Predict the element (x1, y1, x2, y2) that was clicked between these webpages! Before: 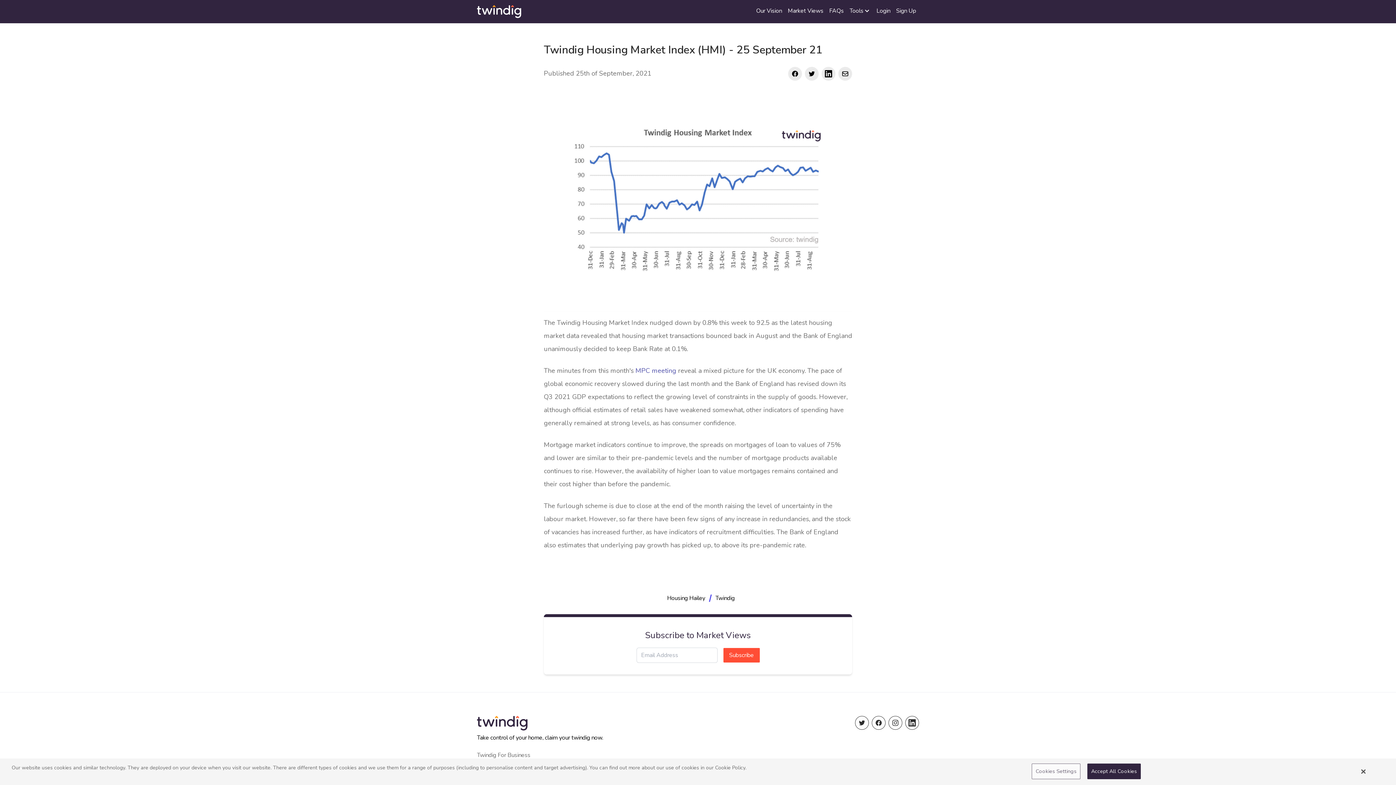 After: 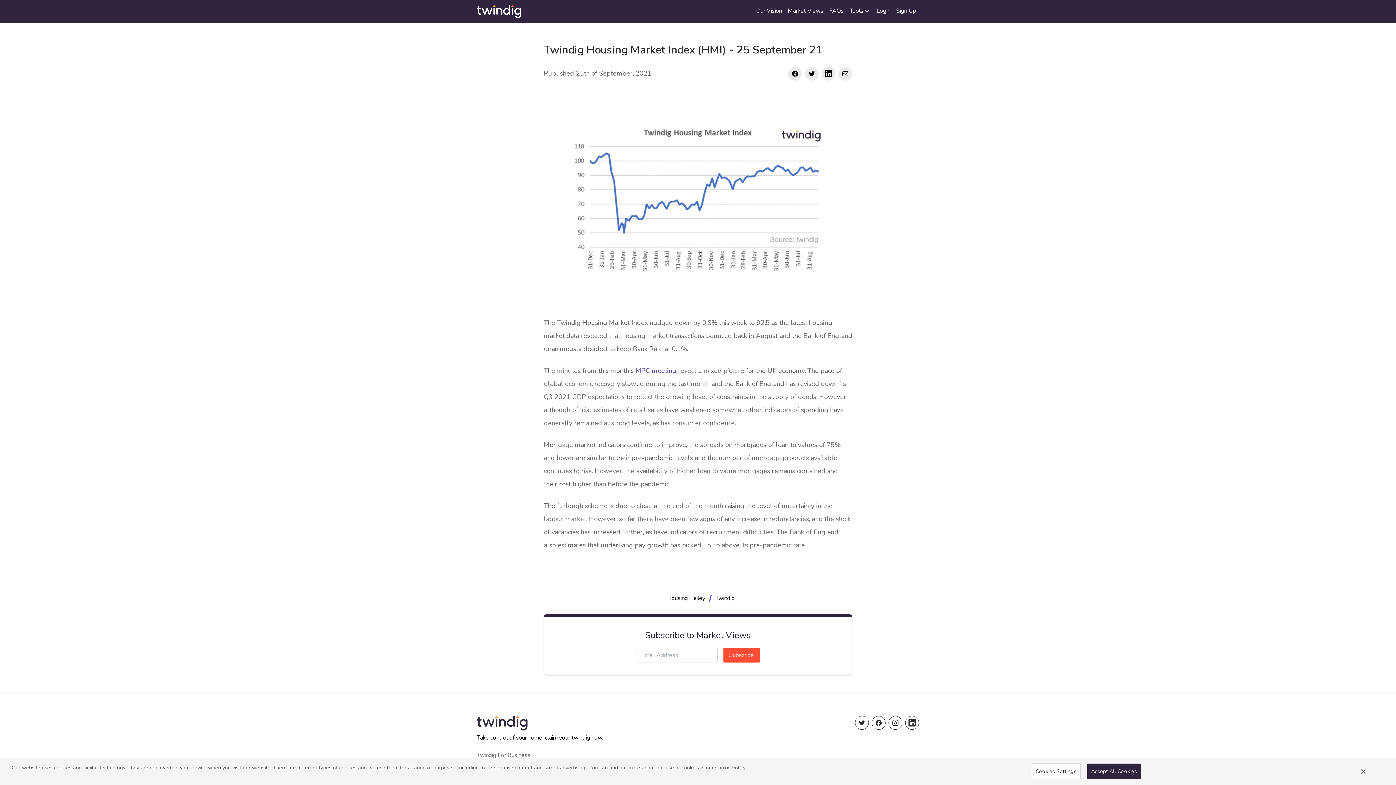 Action: bbox: (788, 66, 802, 80) label: Facebook